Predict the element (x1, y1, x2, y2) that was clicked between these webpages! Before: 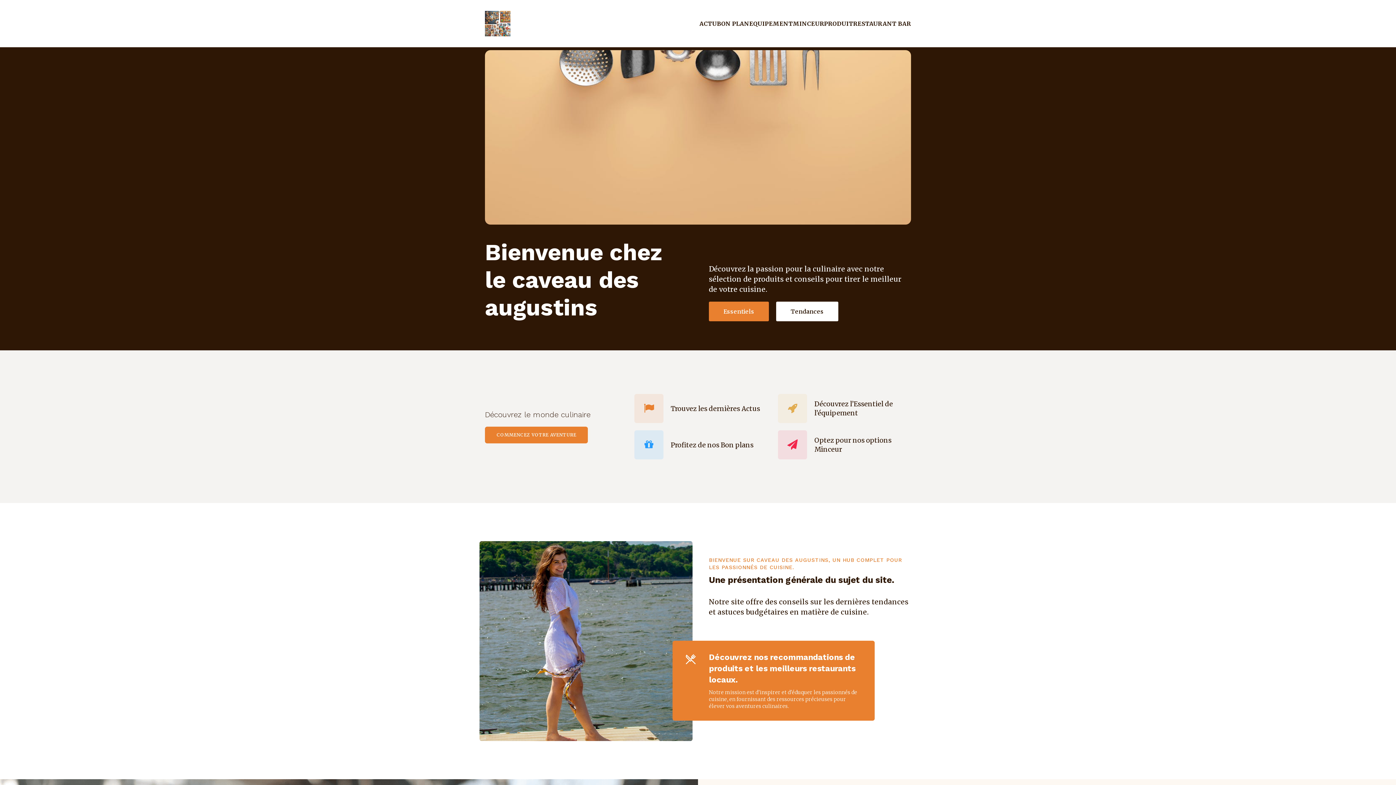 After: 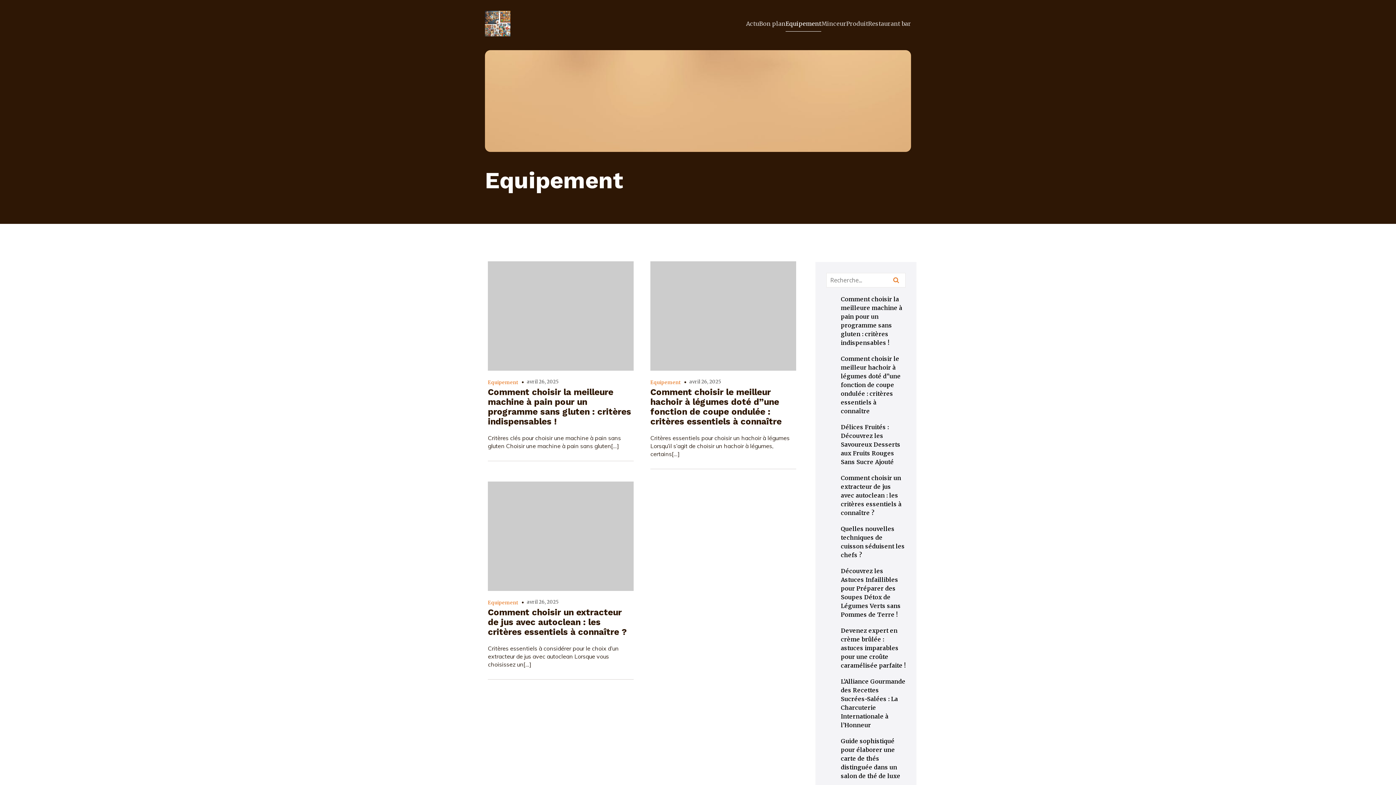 Action: label: EQUIPEMENT bbox: (749, 15, 793, 31)